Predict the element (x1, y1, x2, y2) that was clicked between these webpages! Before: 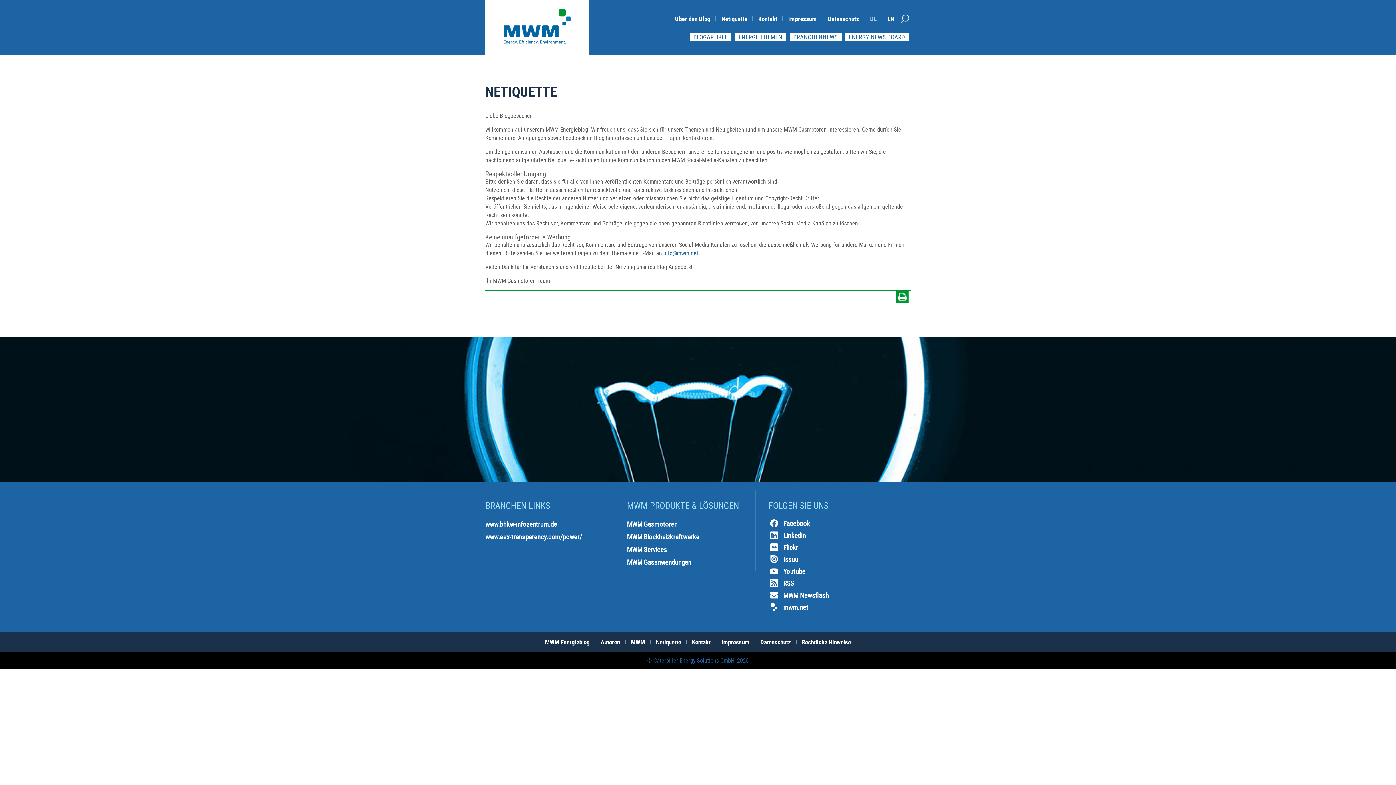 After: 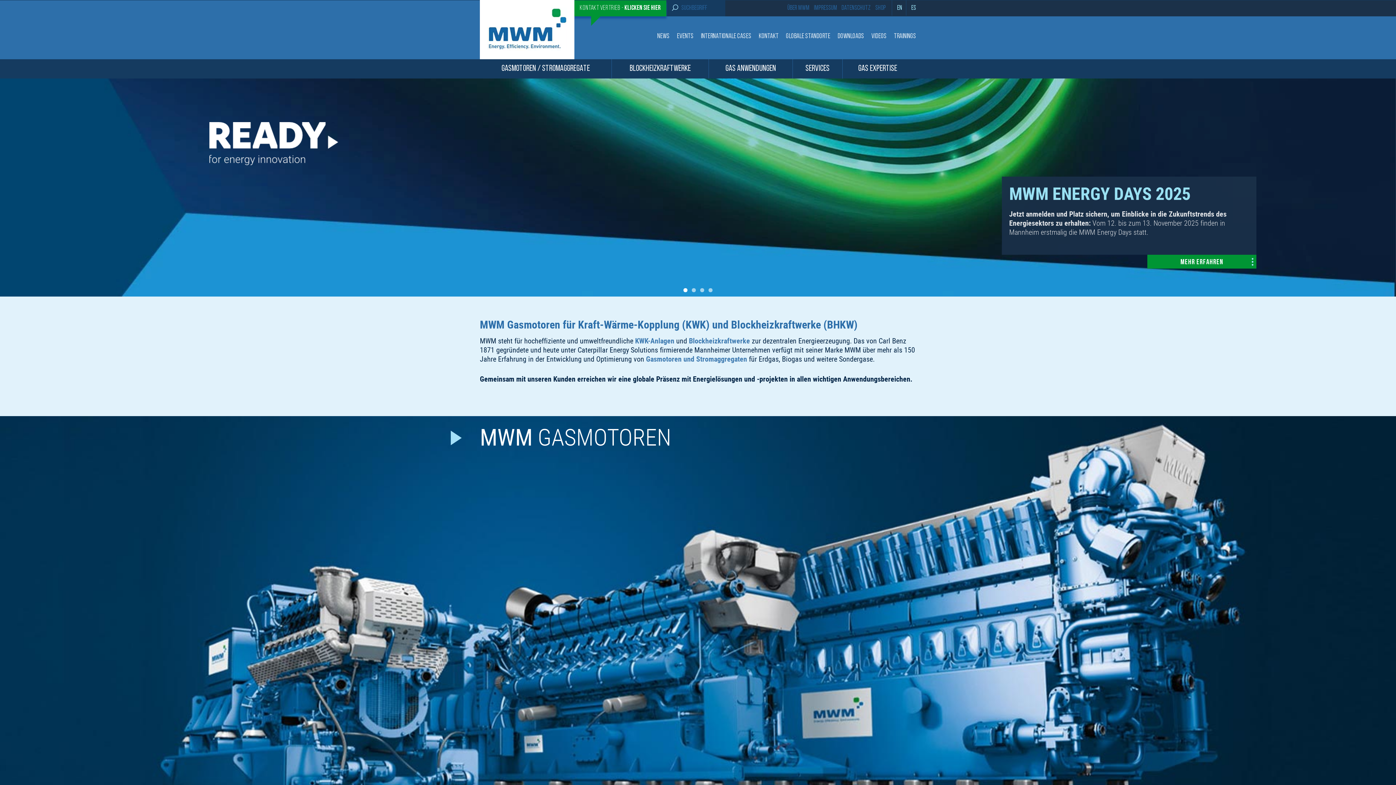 Action: label: mwm.net bbox: (768, 602, 910, 614)